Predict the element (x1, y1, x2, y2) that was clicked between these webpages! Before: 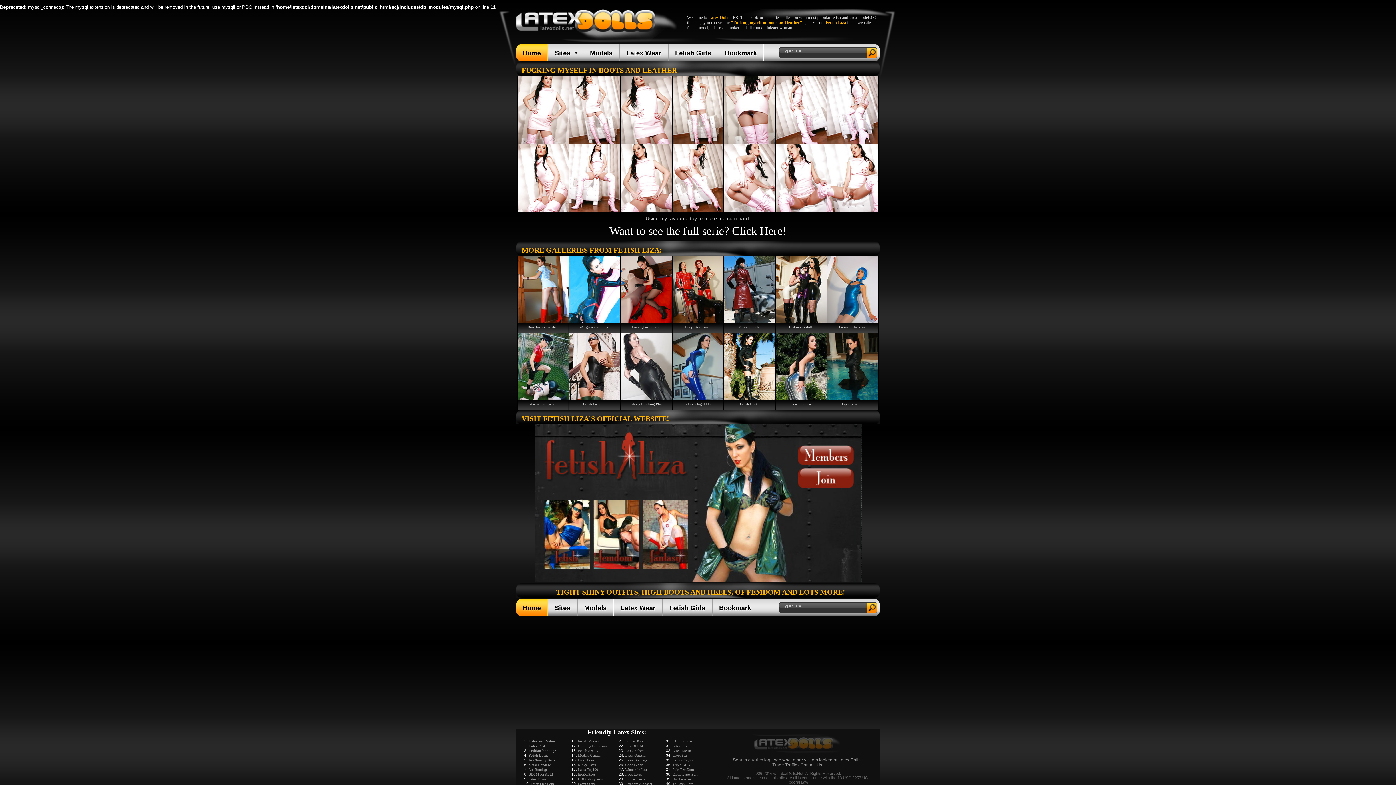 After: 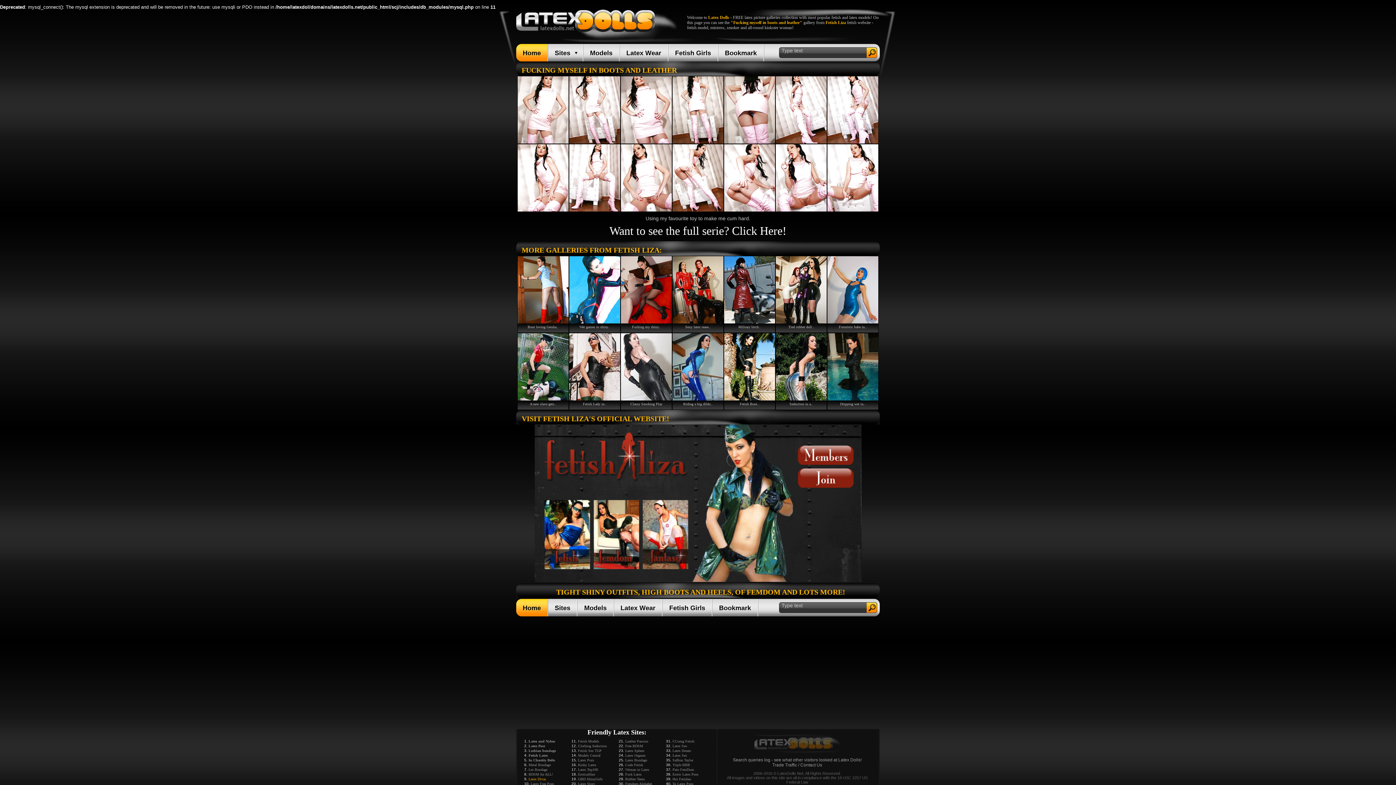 Action: bbox: (528, 777, 546, 781) label: Latex Divas